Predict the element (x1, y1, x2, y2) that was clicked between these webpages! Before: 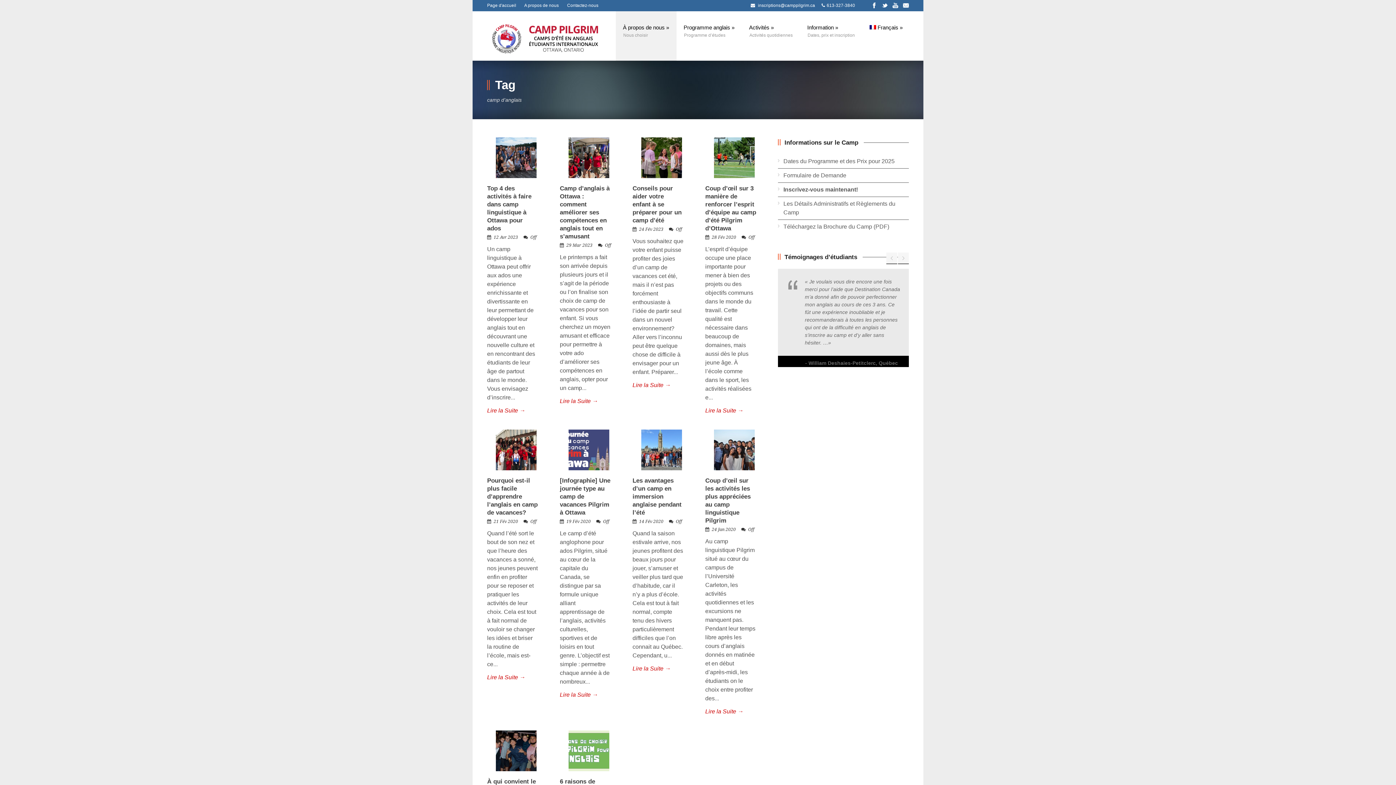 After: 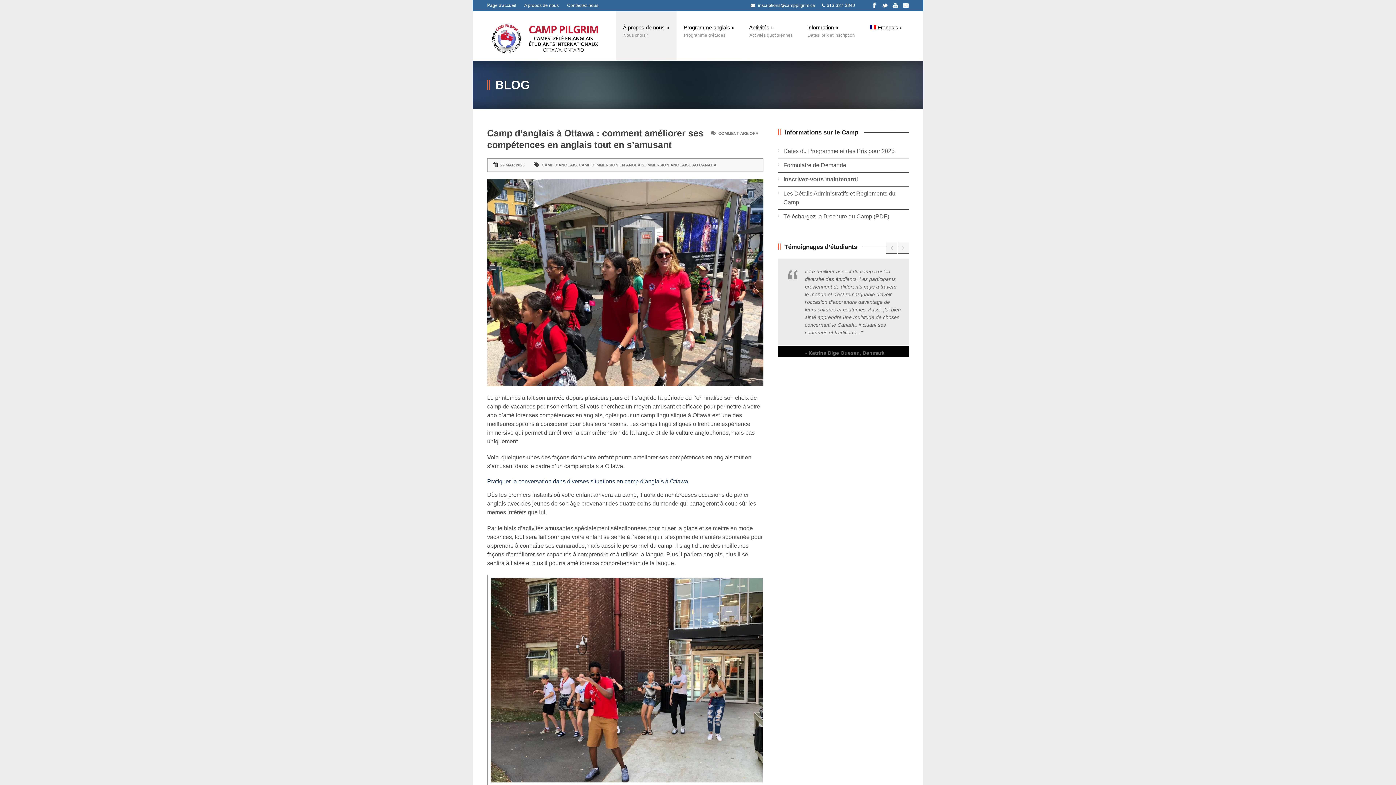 Action: label: Camp d’anglais à Ottawa : comment améliorer ses compétences en anglais tout en s’amusant bbox: (560, 185, 609, 240)